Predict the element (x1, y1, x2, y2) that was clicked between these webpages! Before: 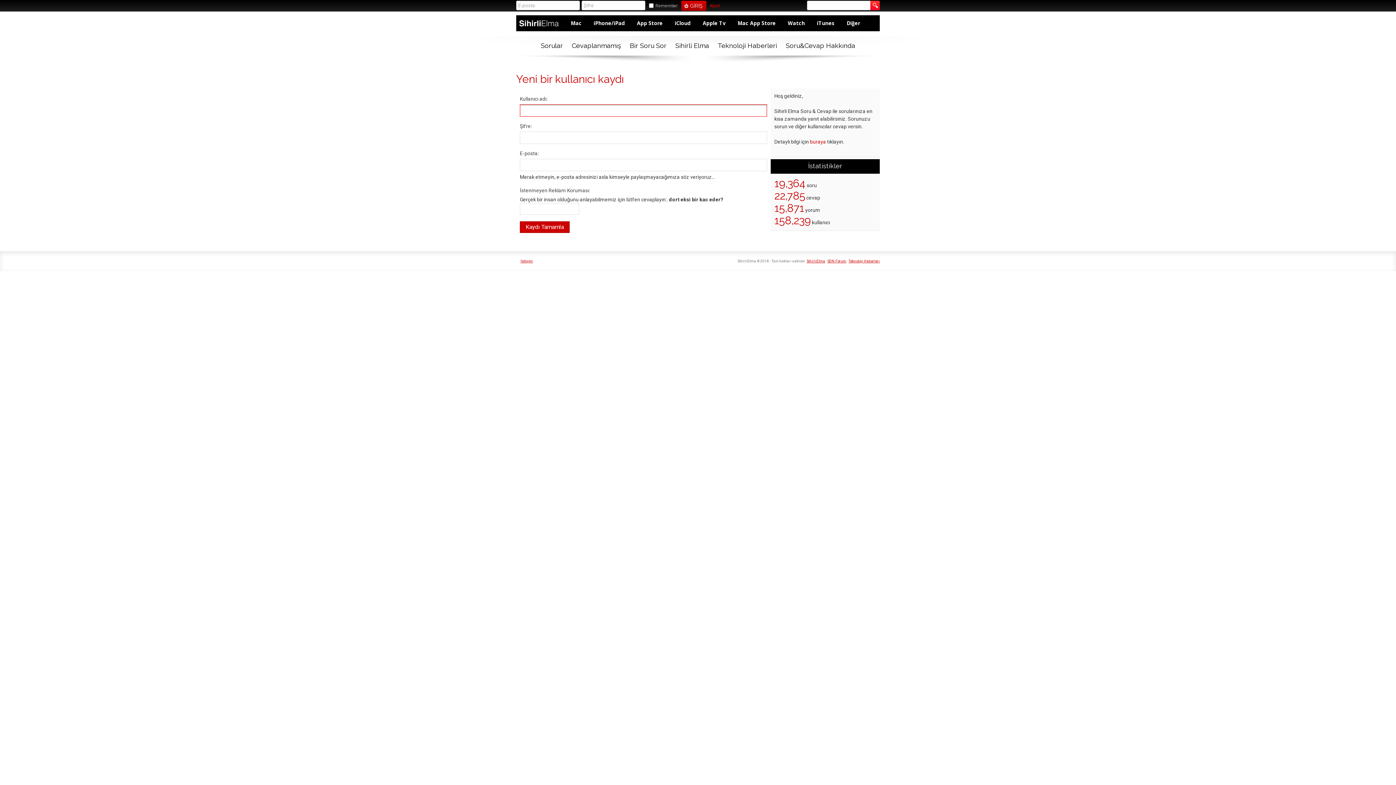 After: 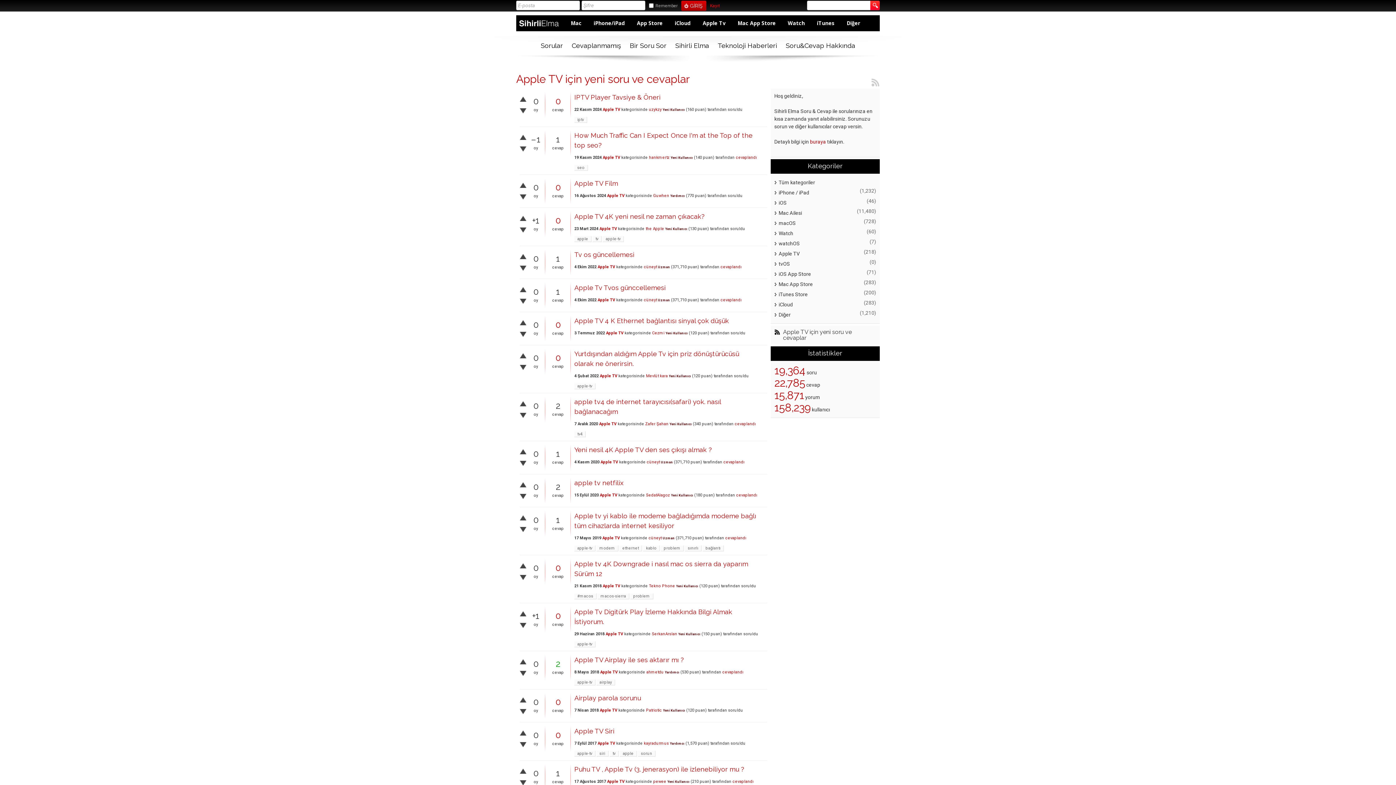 Action: label: Apple Tv bbox: (697, 19, 731, 26)